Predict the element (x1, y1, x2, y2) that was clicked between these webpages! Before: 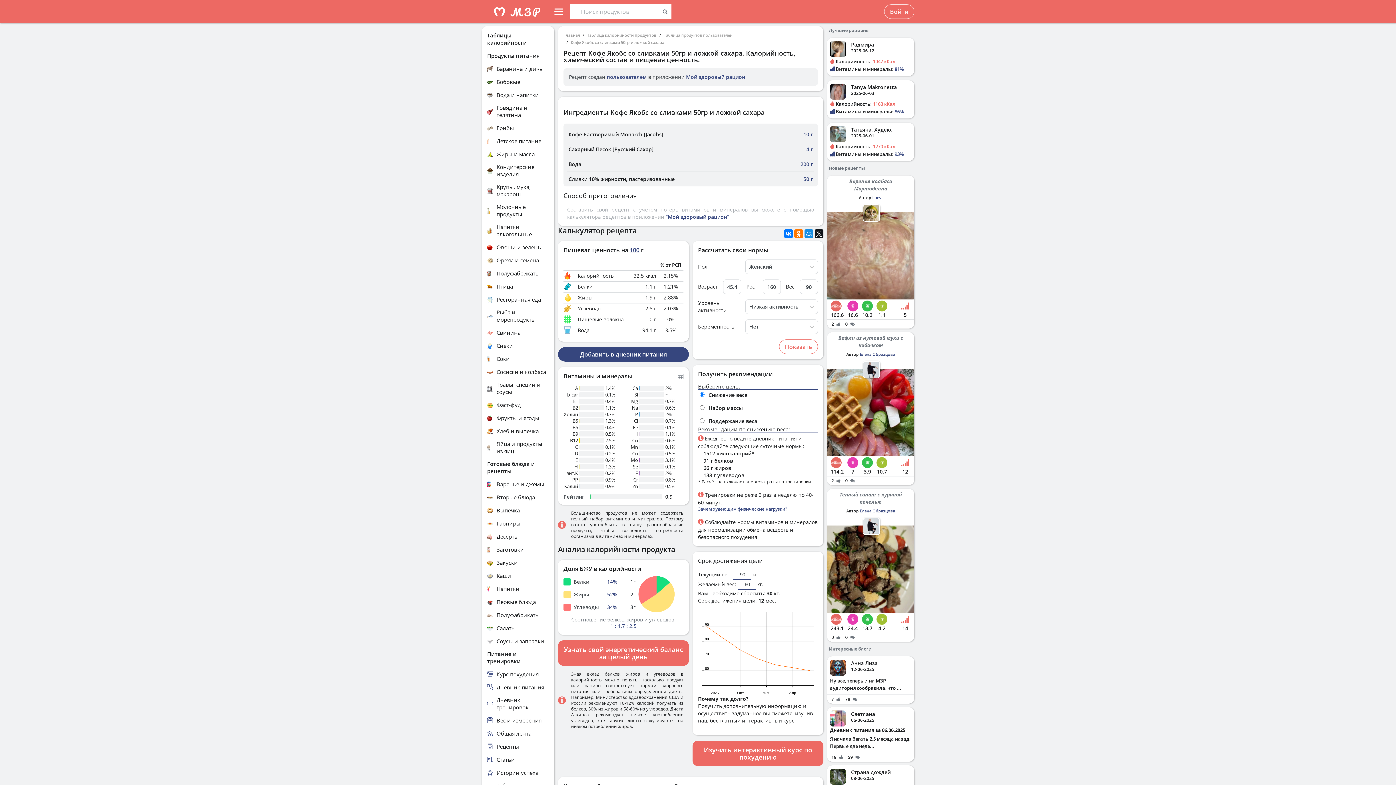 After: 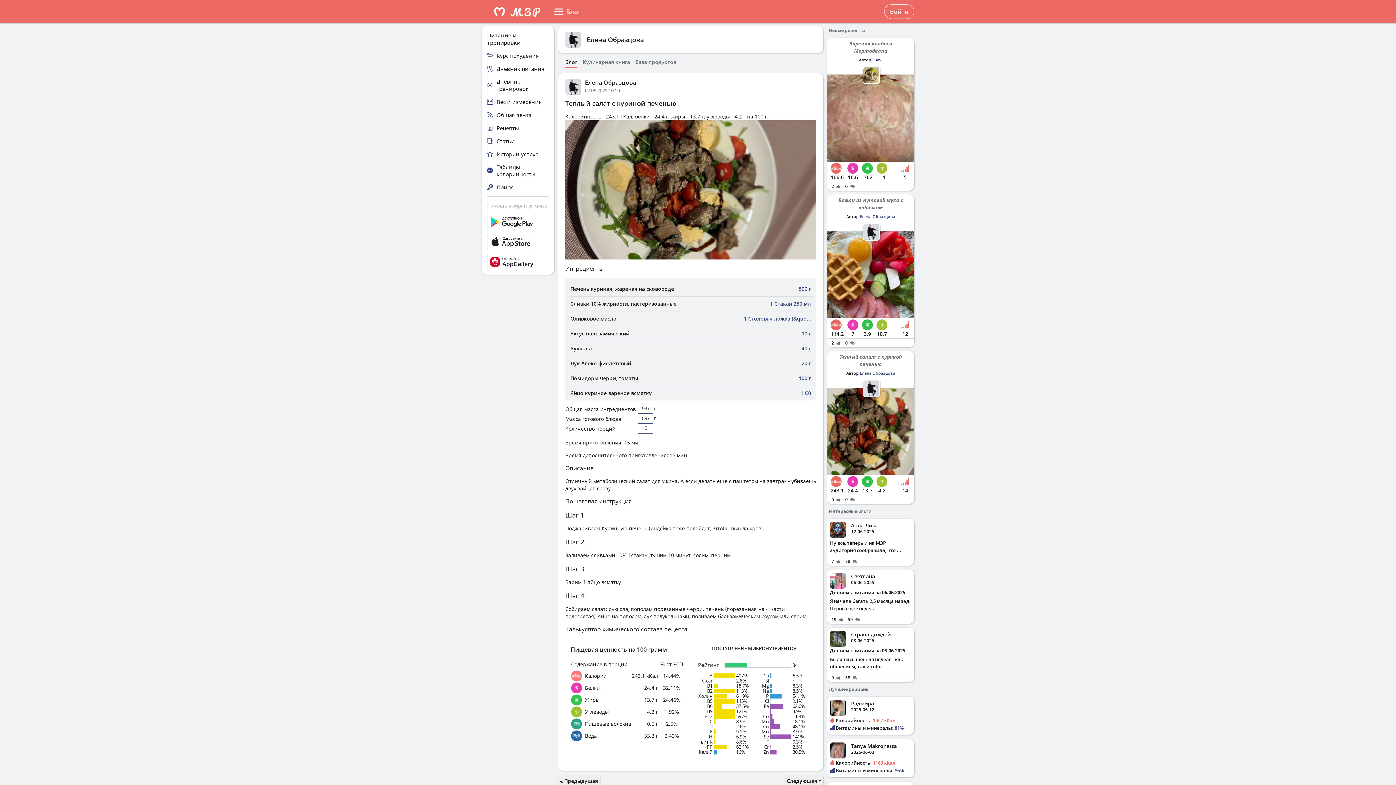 Action: bbox: (827, 489, 914, 642) label: Теплый салат с куриной печенью
Автор Елена Образцова
243.1
24.4
13.7
4.2
14
0  0 